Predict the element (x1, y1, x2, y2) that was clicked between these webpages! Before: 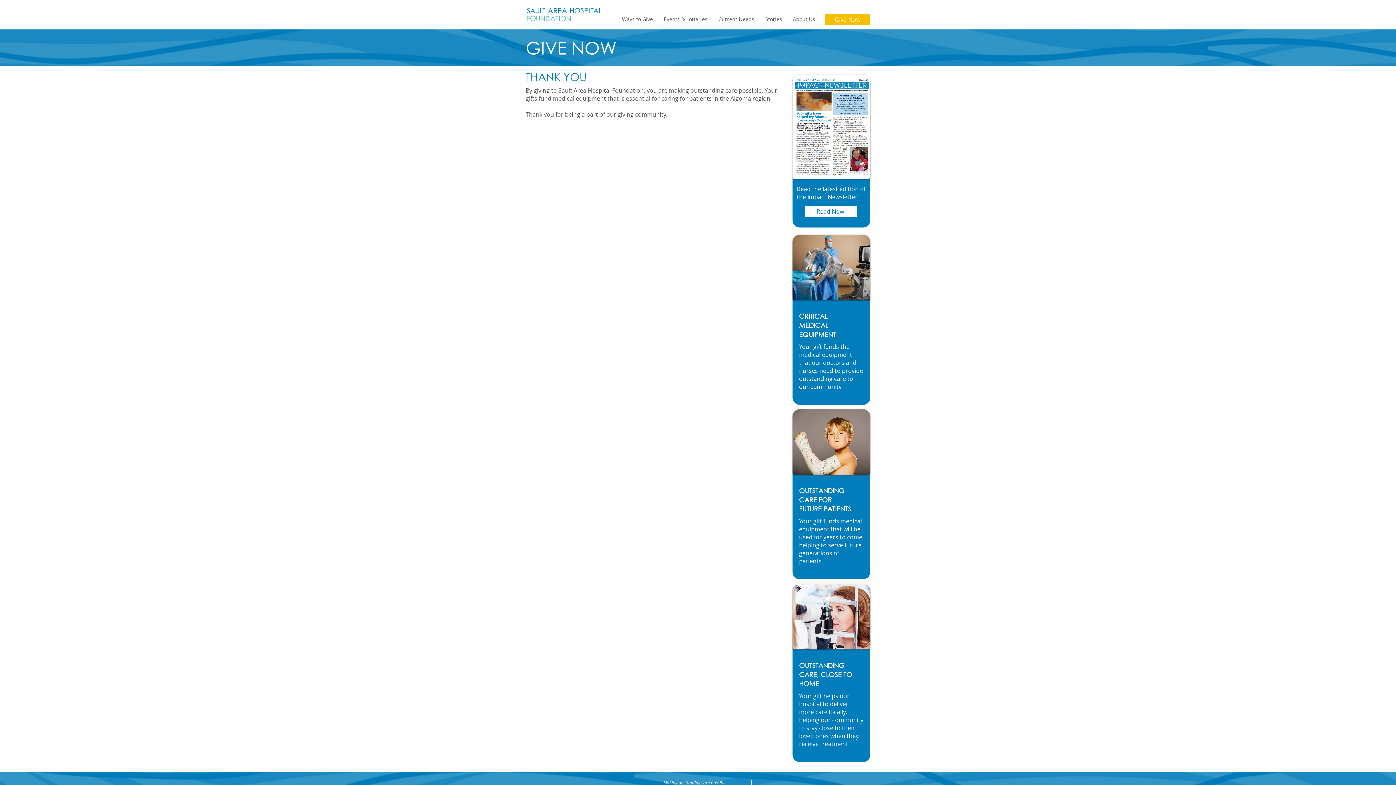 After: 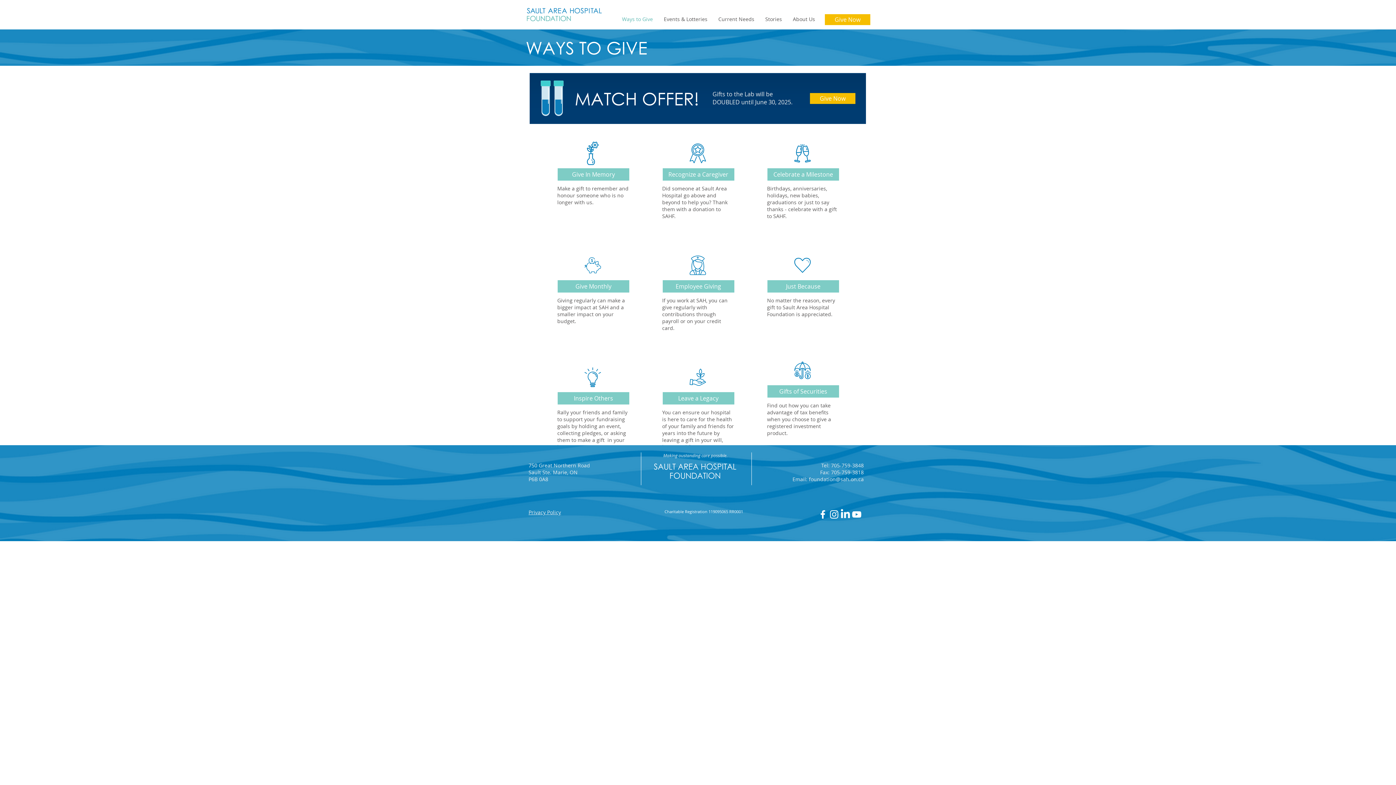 Action: label: Ways to Give bbox: (616, 13, 658, 24)